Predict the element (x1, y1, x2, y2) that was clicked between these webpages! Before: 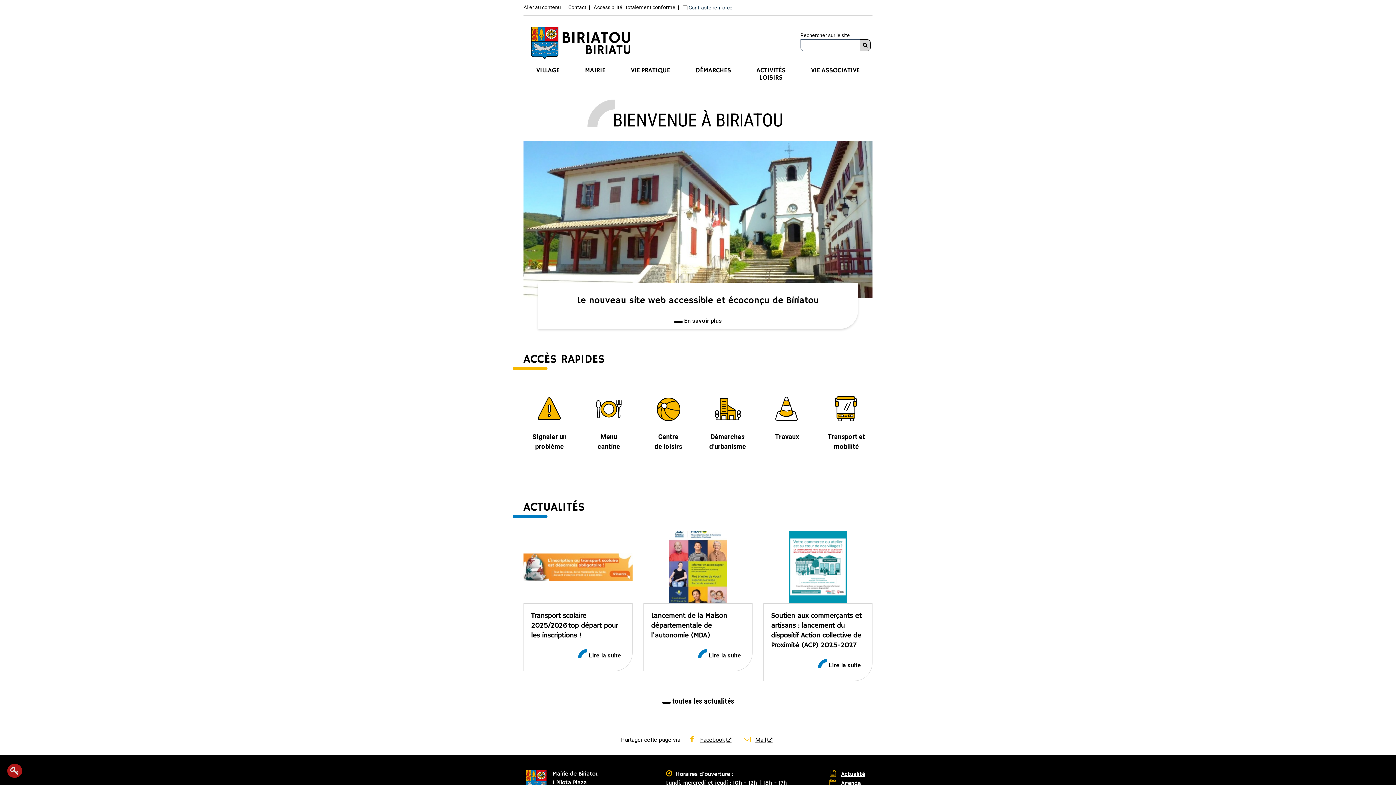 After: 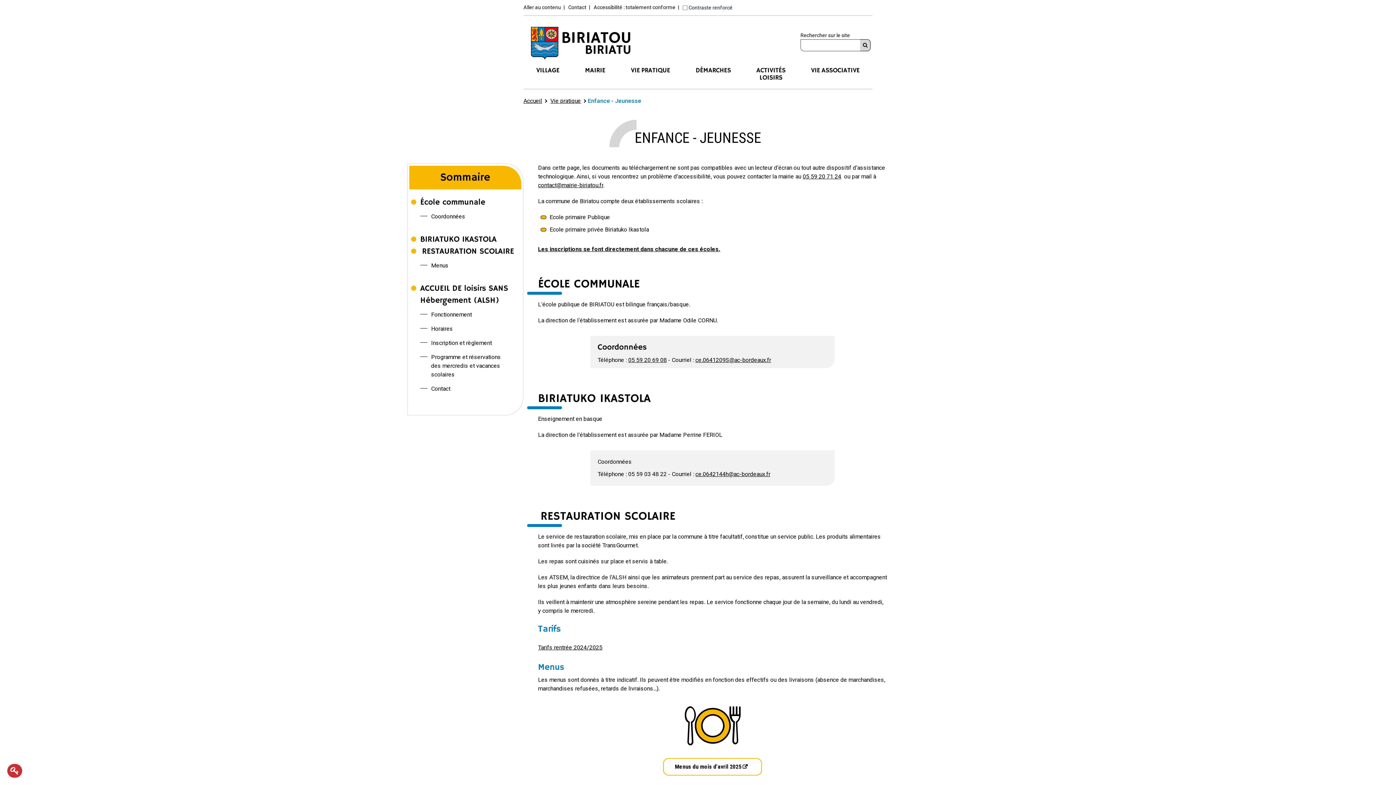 Action: label: Centre
de loisirs bbox: (653, 393, 683, 451)